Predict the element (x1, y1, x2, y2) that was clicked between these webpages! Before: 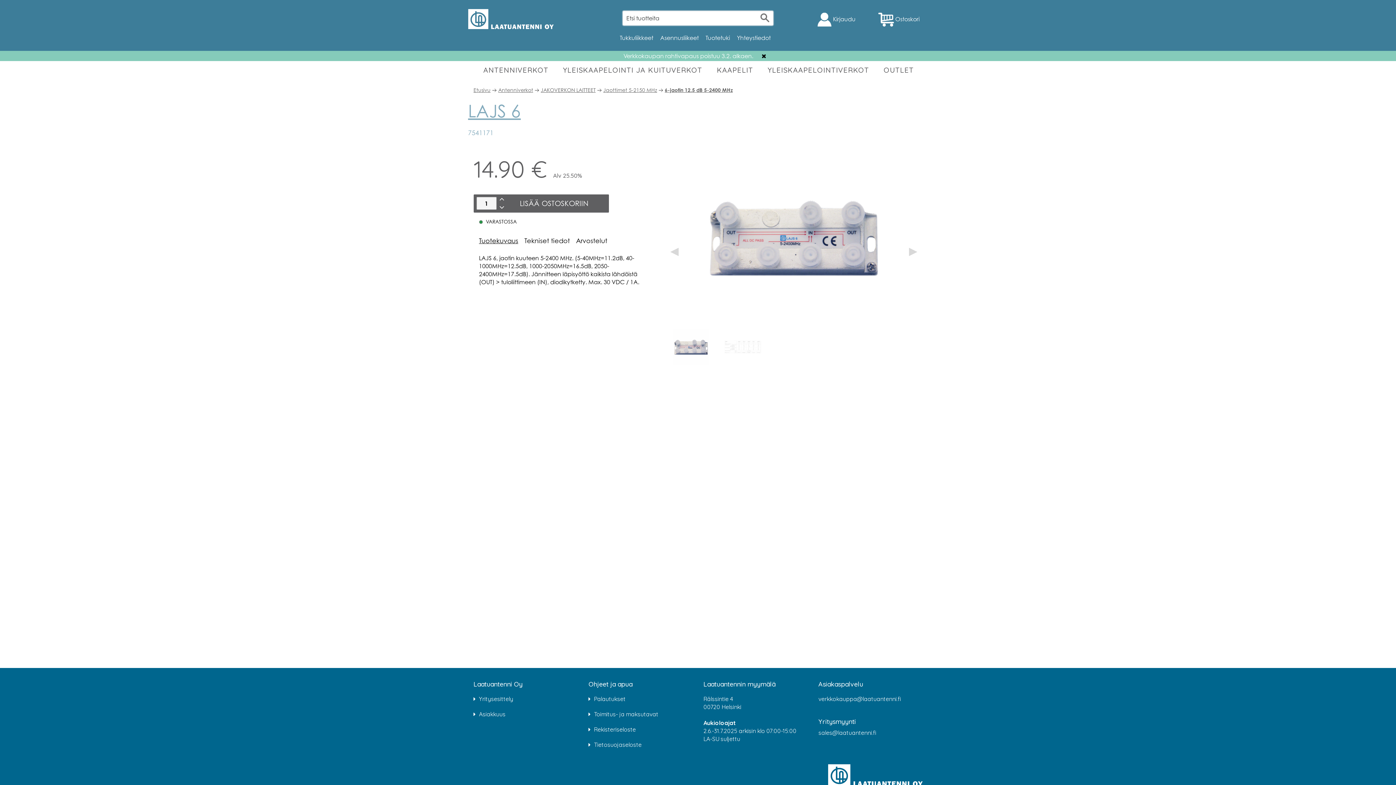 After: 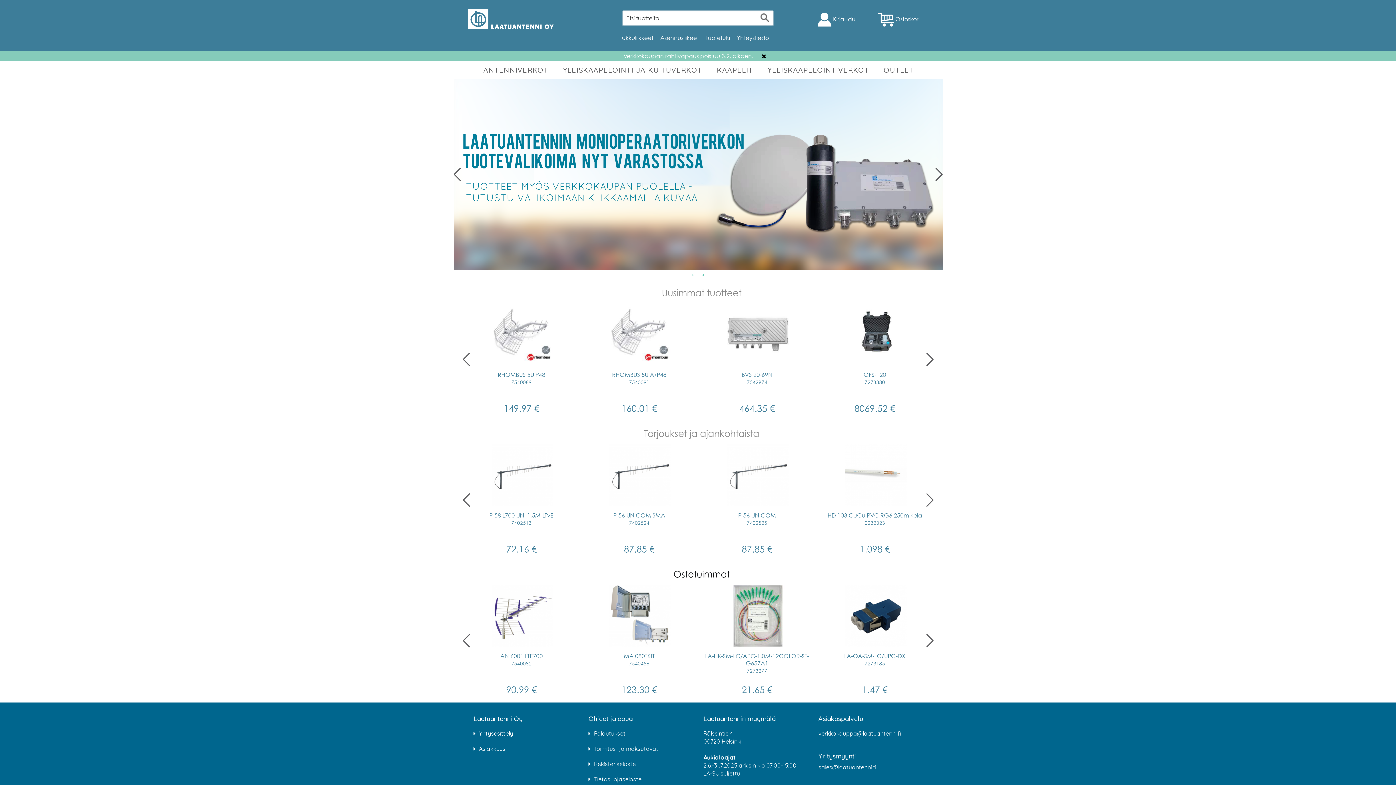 Action: label: Etusivu bbox: (473, 86, 490, 93)